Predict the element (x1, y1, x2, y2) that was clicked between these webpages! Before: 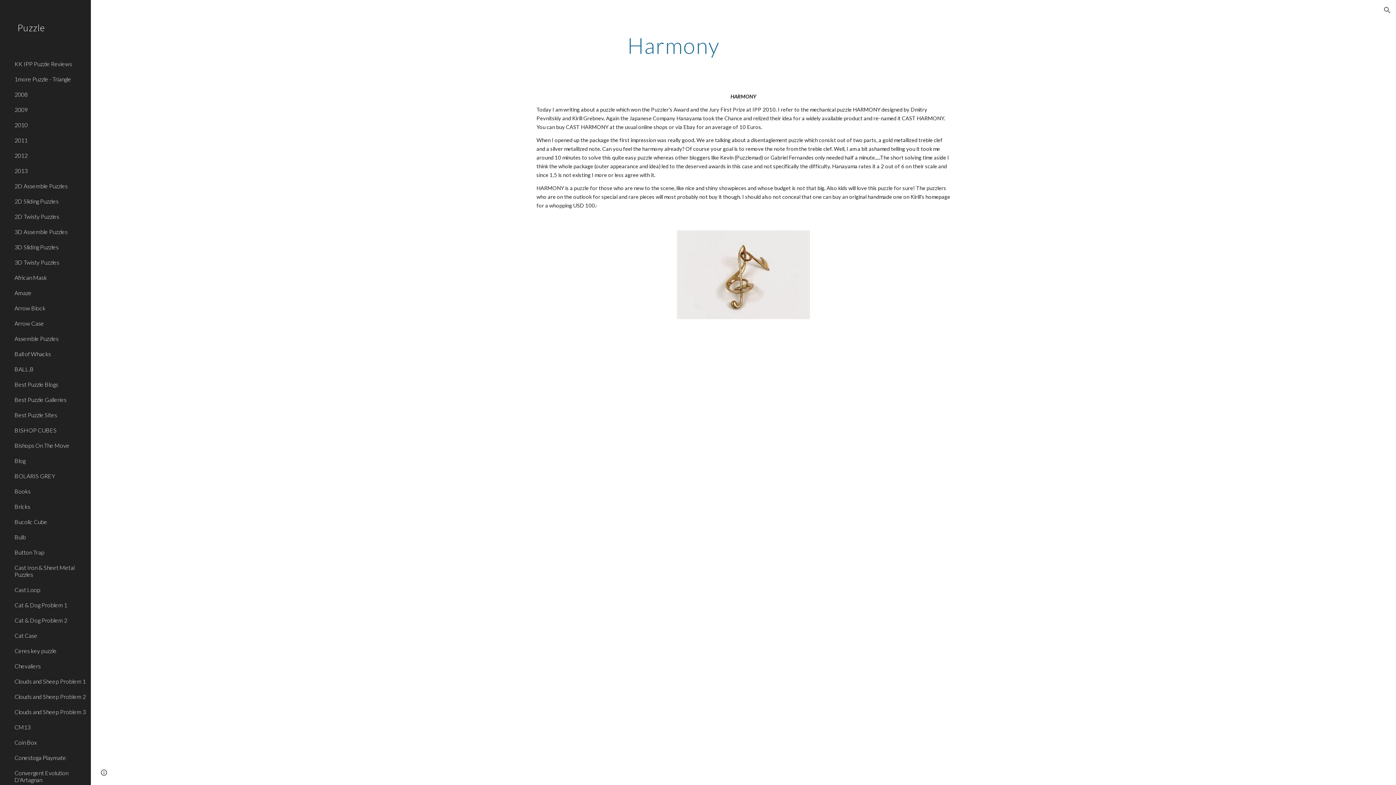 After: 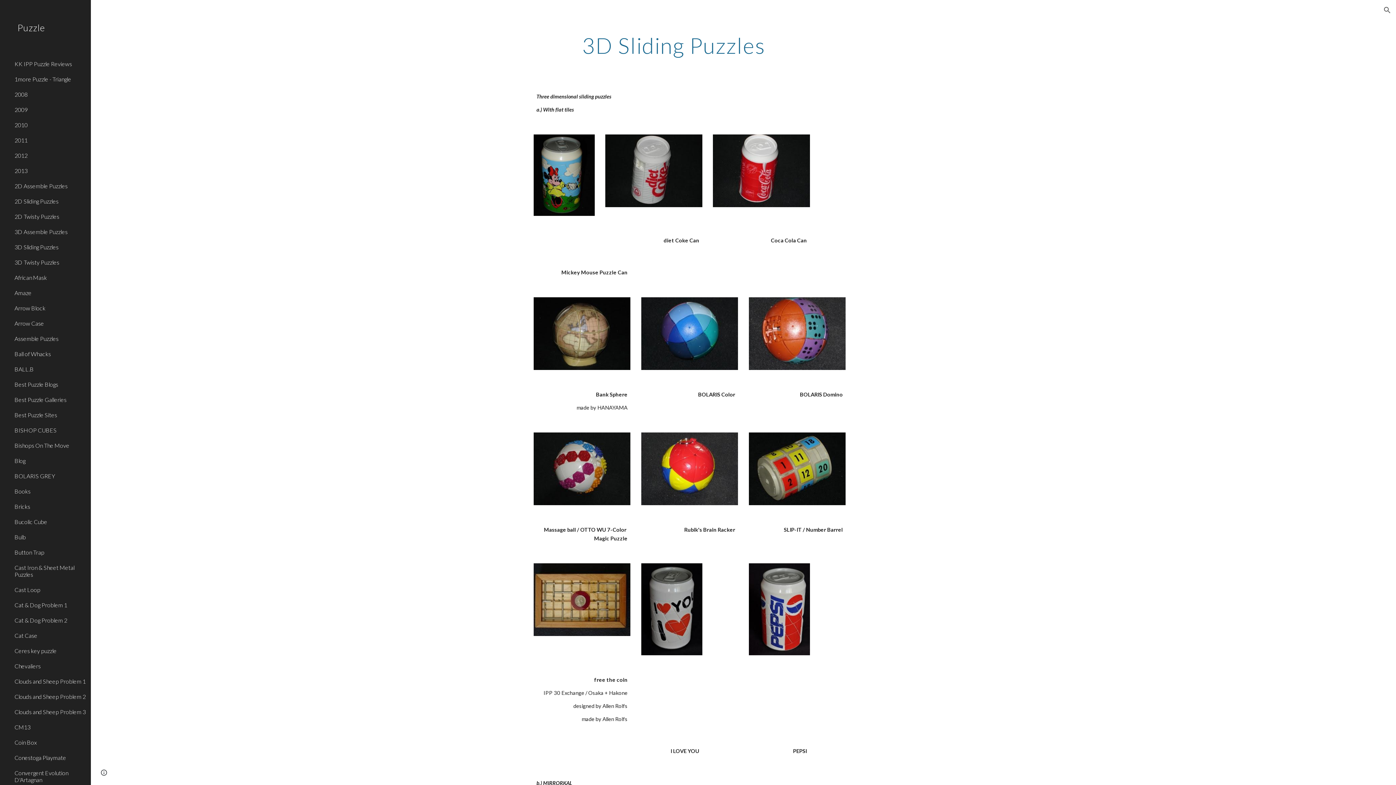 Action: label: 3D Sliding Puzzles bbox: (13, 239, 86, 254)